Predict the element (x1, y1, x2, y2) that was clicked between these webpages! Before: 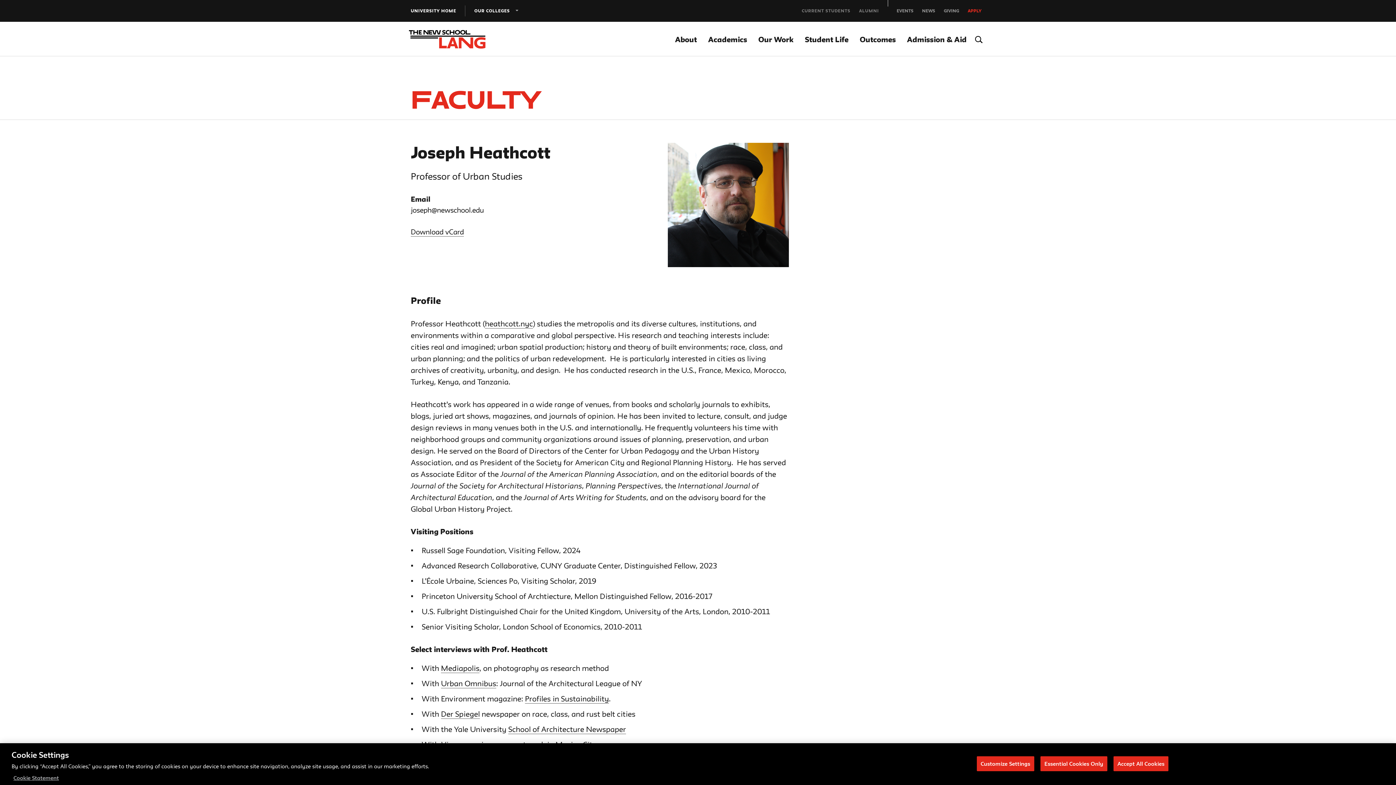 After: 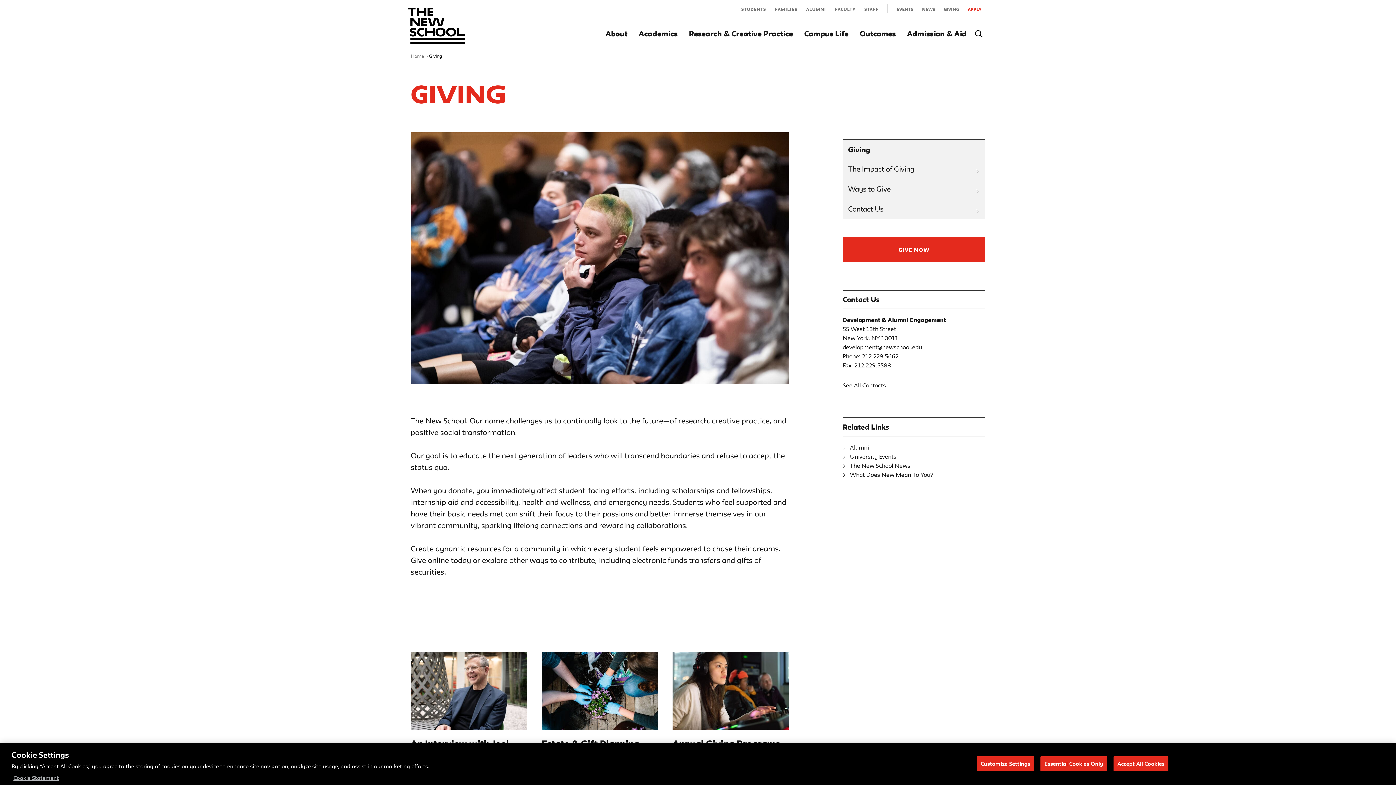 Action: label: GIVING bbox: (944, 8, 959, 13)